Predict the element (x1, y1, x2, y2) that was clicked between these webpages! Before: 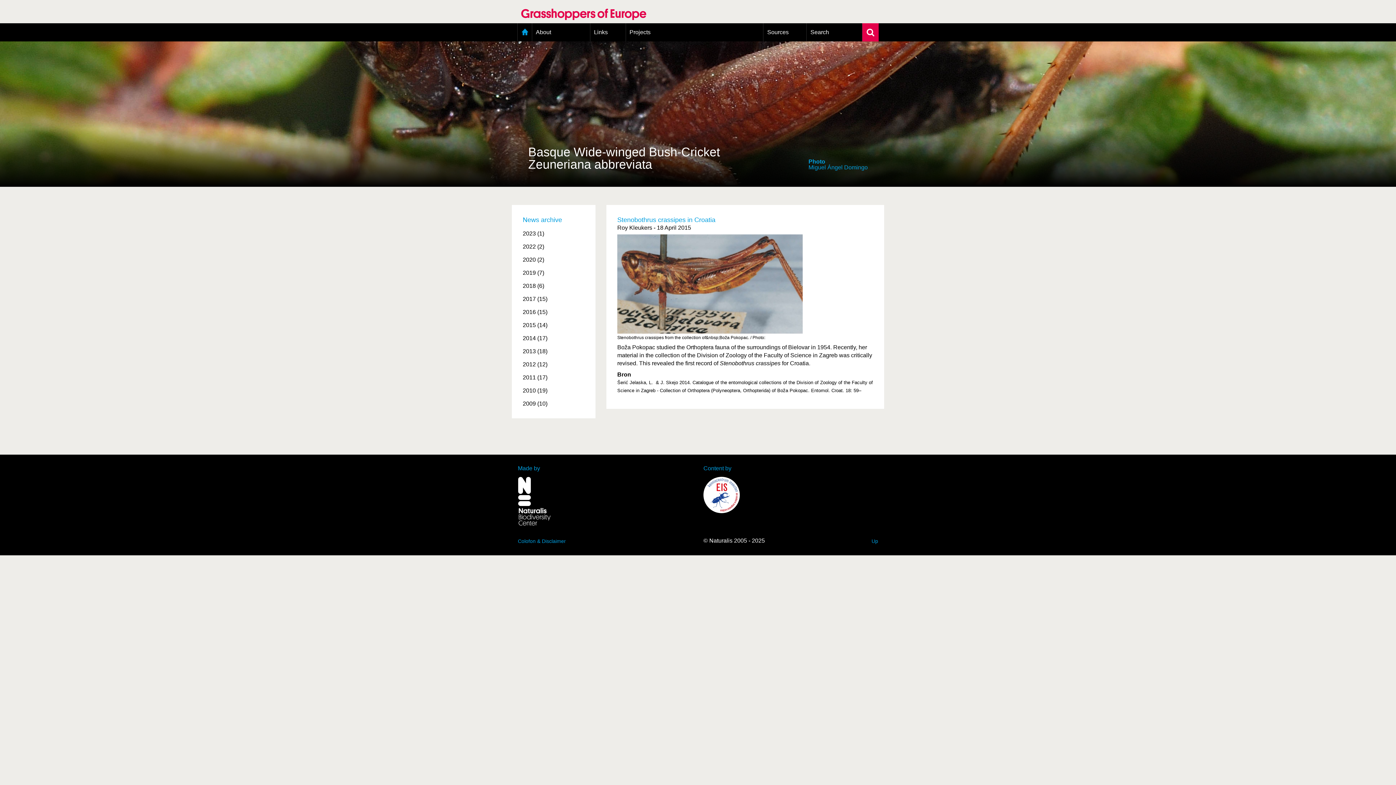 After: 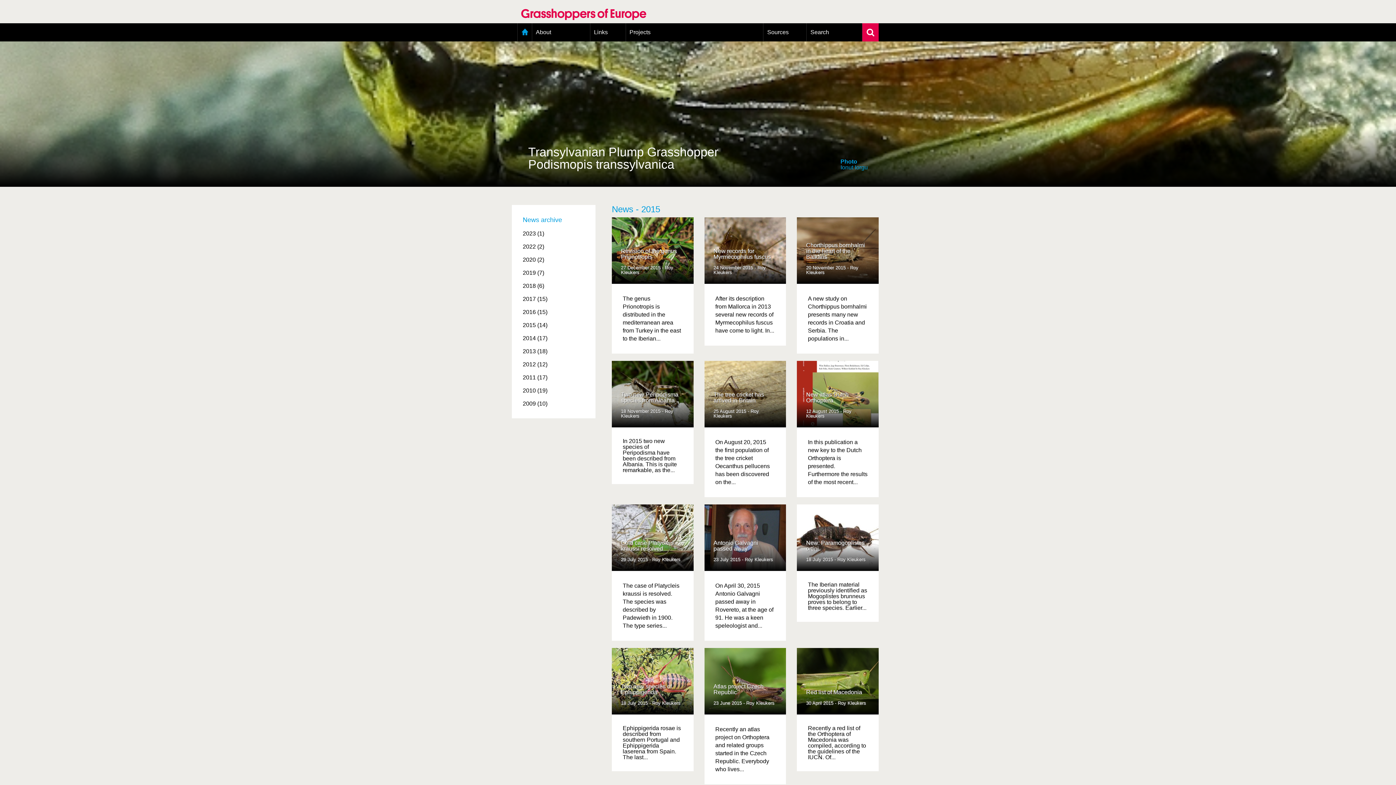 Action: bbox: (522, 322, 547, 328) label: 2015 (14)